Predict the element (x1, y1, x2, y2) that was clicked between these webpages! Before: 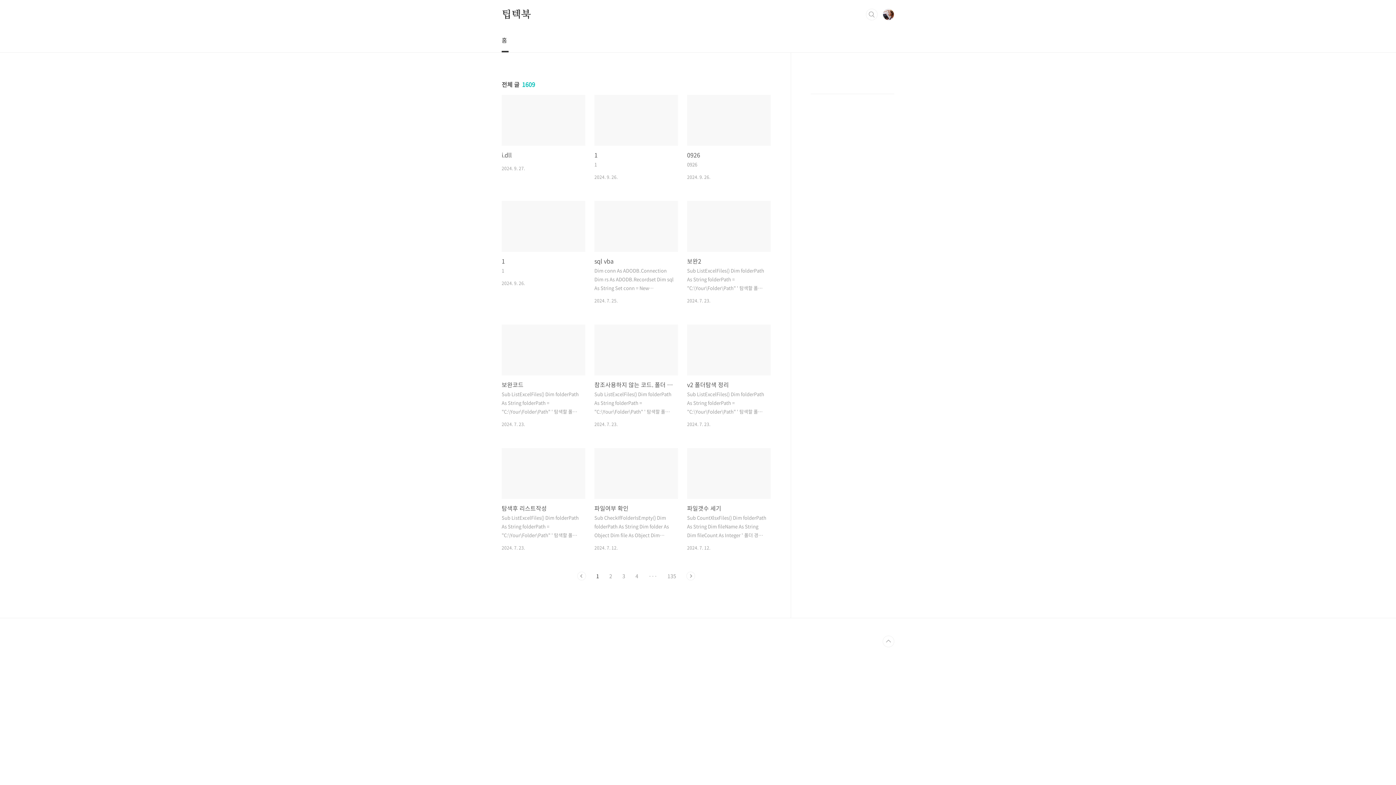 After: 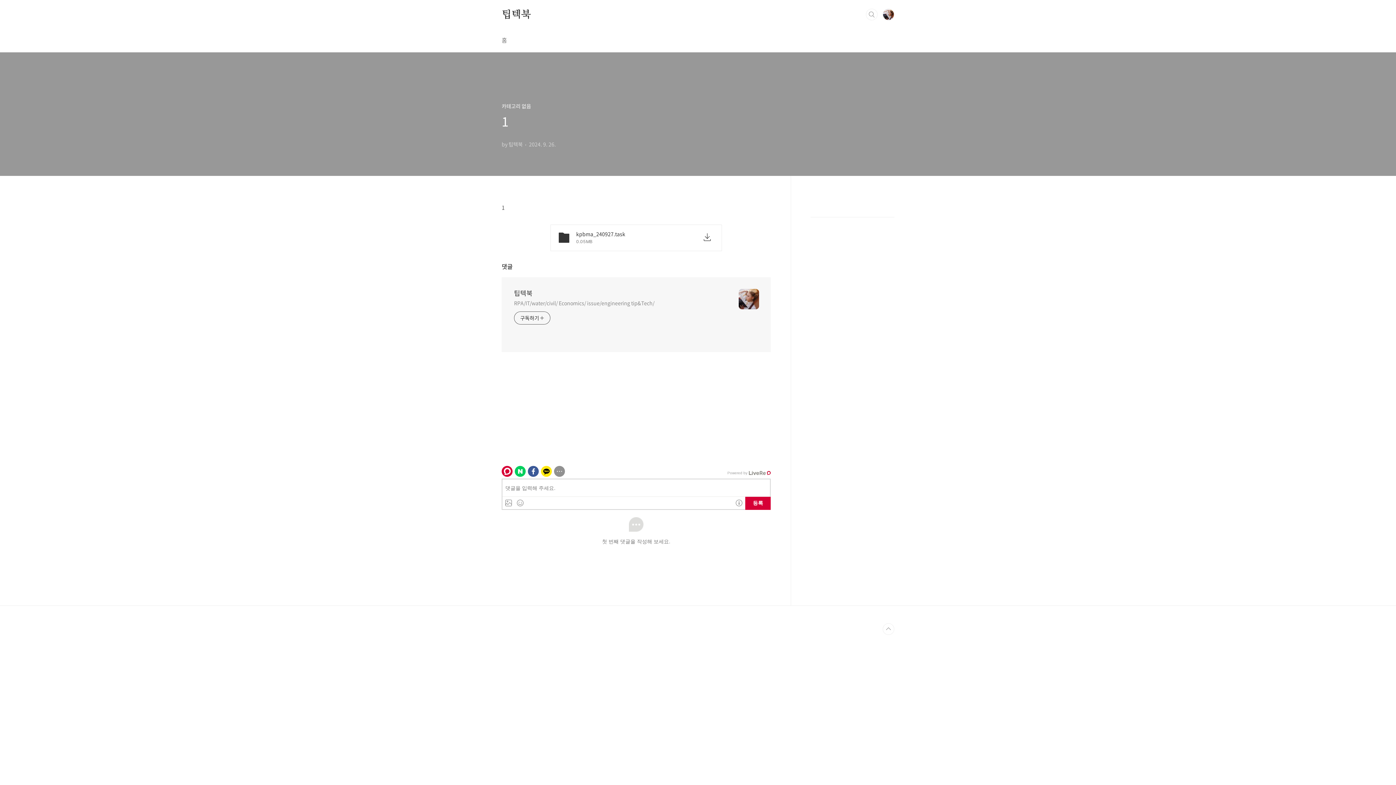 Action: label: 1
1
2024. 9. 26. bbox: (594, 94, 678, 180)